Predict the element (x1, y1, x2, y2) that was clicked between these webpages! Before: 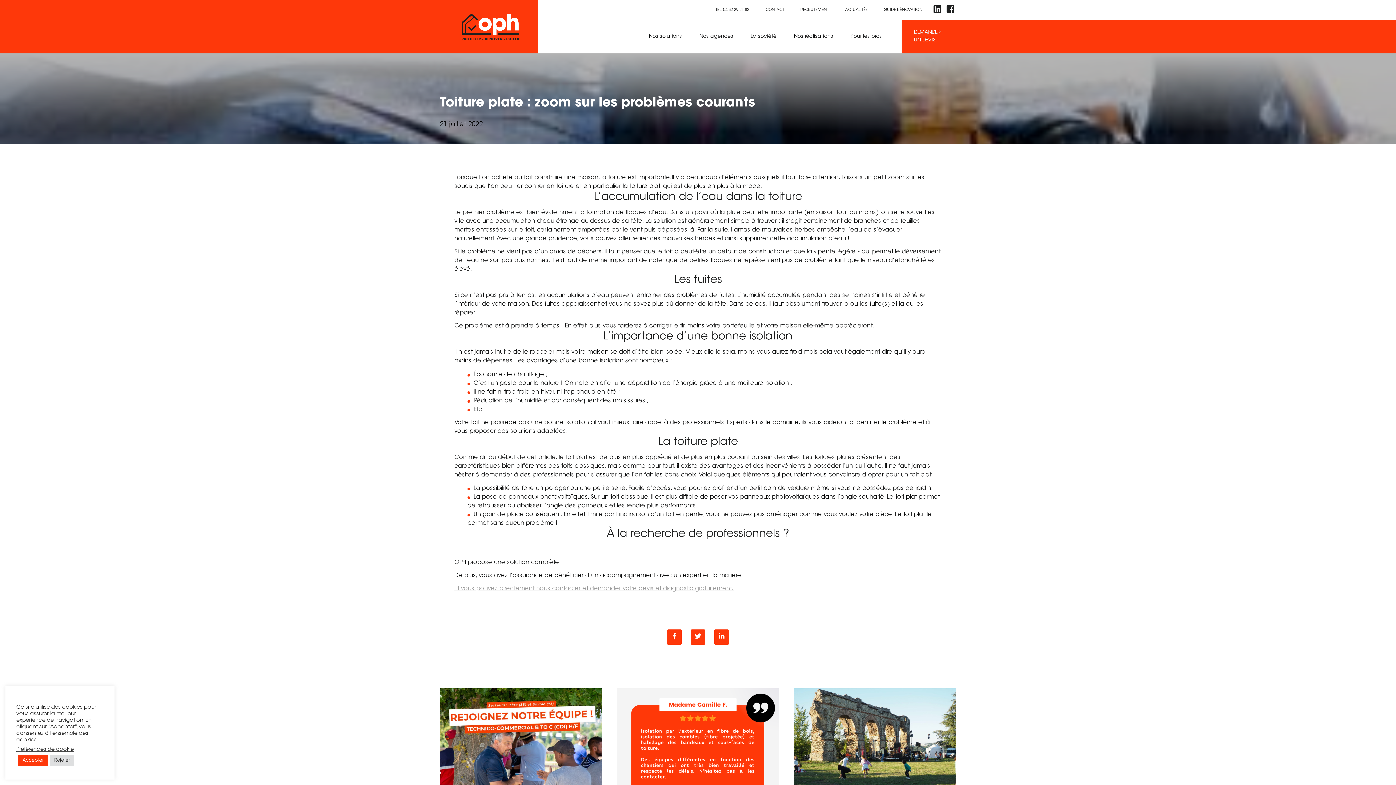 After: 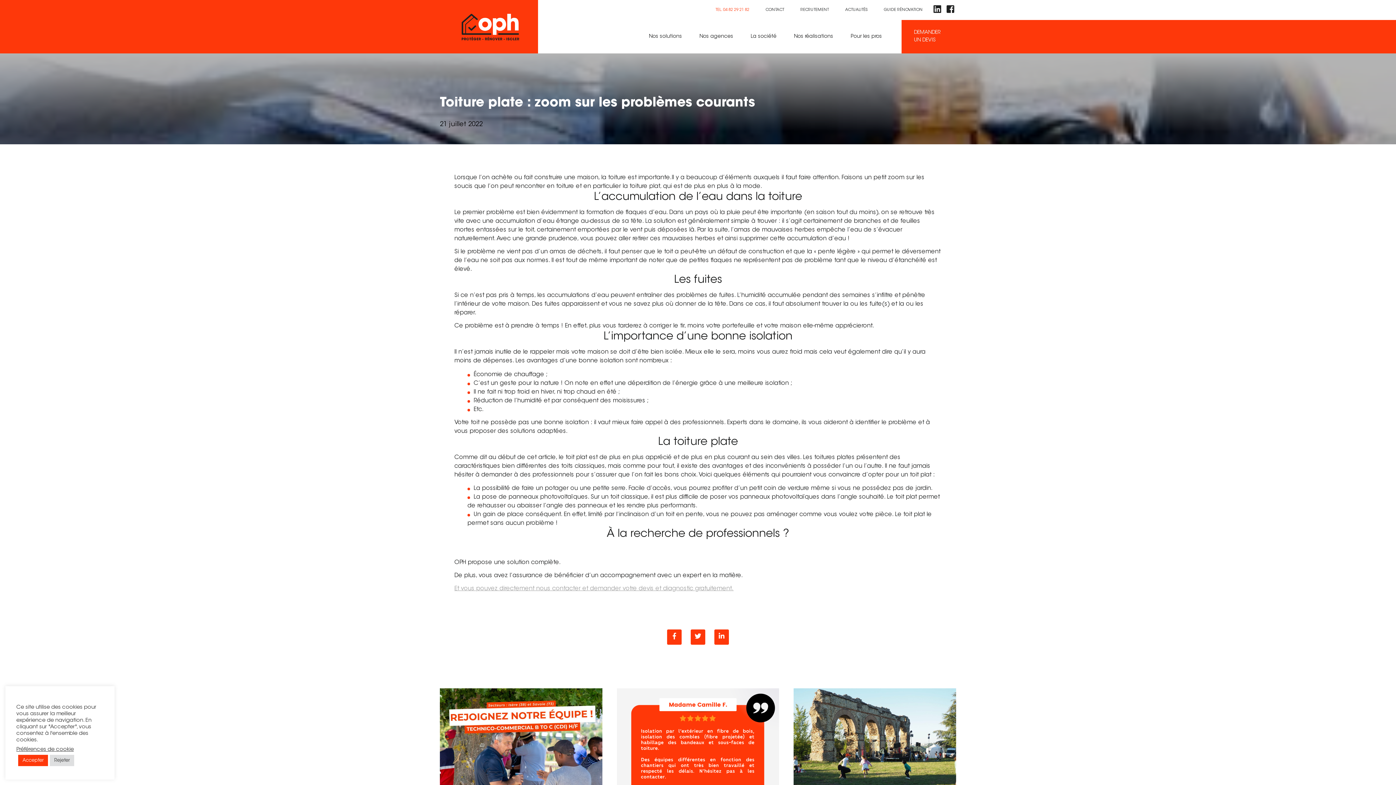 Action: label: TEL. 04 82 29 21 82 bbox: (715, 7, 749, 13)